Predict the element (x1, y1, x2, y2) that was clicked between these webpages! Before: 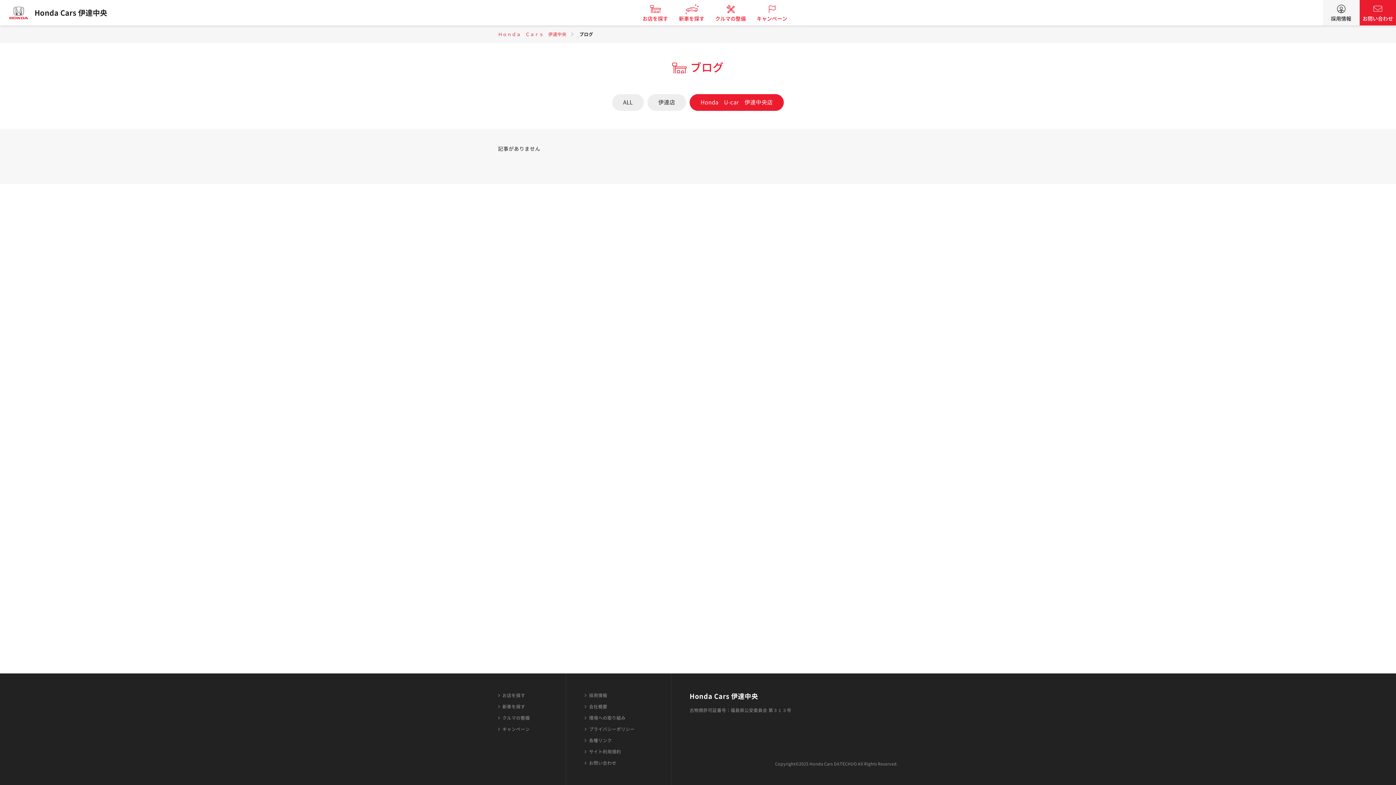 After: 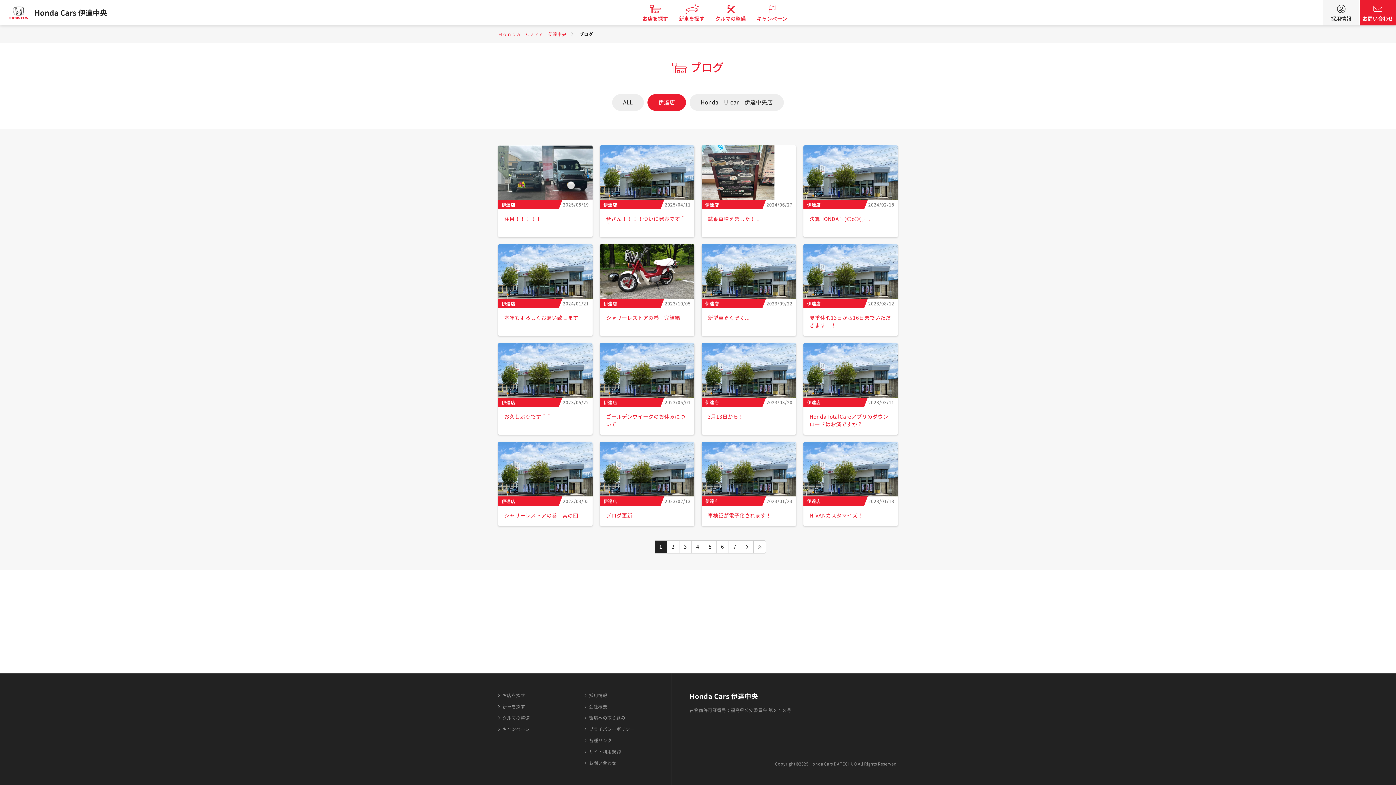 Action: label: 伊達店 bbox: (647, 94, 686, 110)